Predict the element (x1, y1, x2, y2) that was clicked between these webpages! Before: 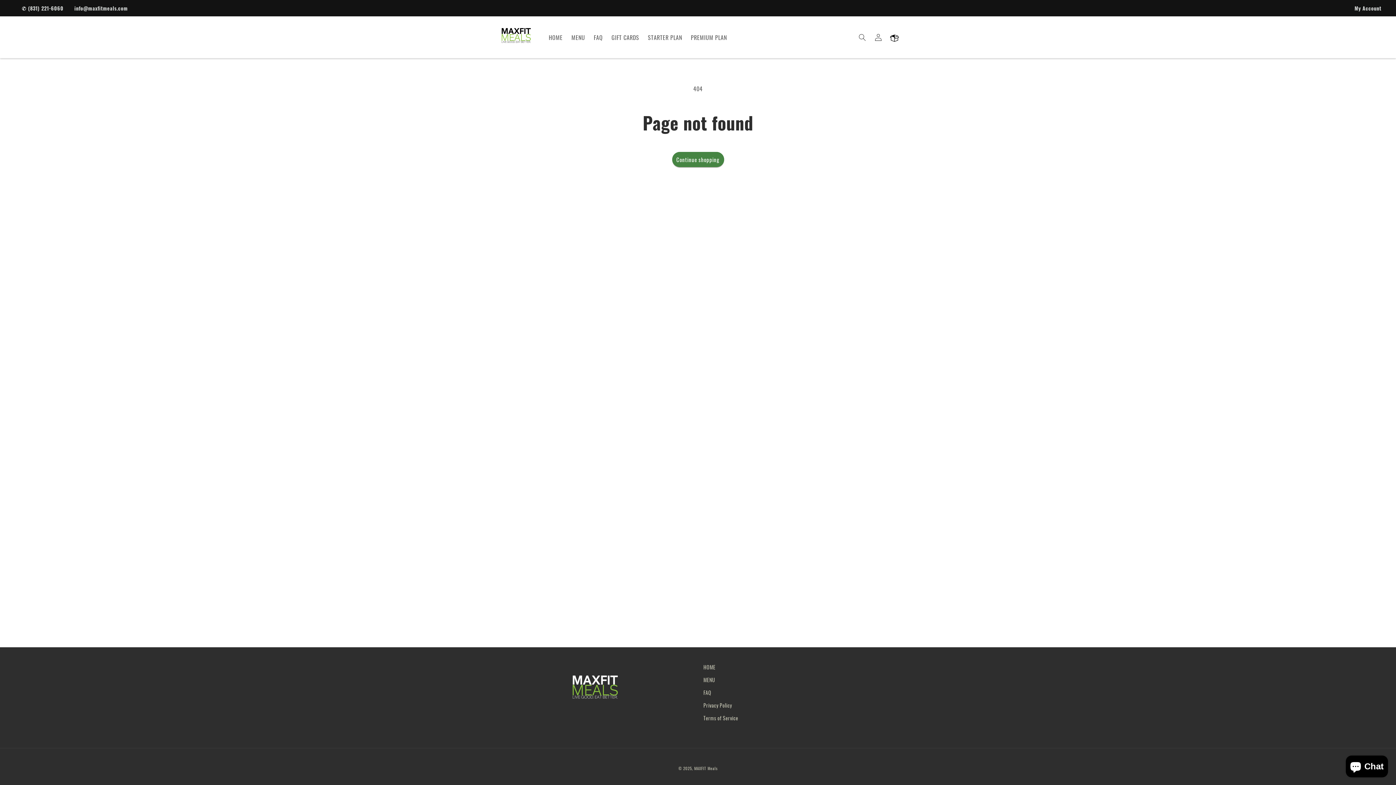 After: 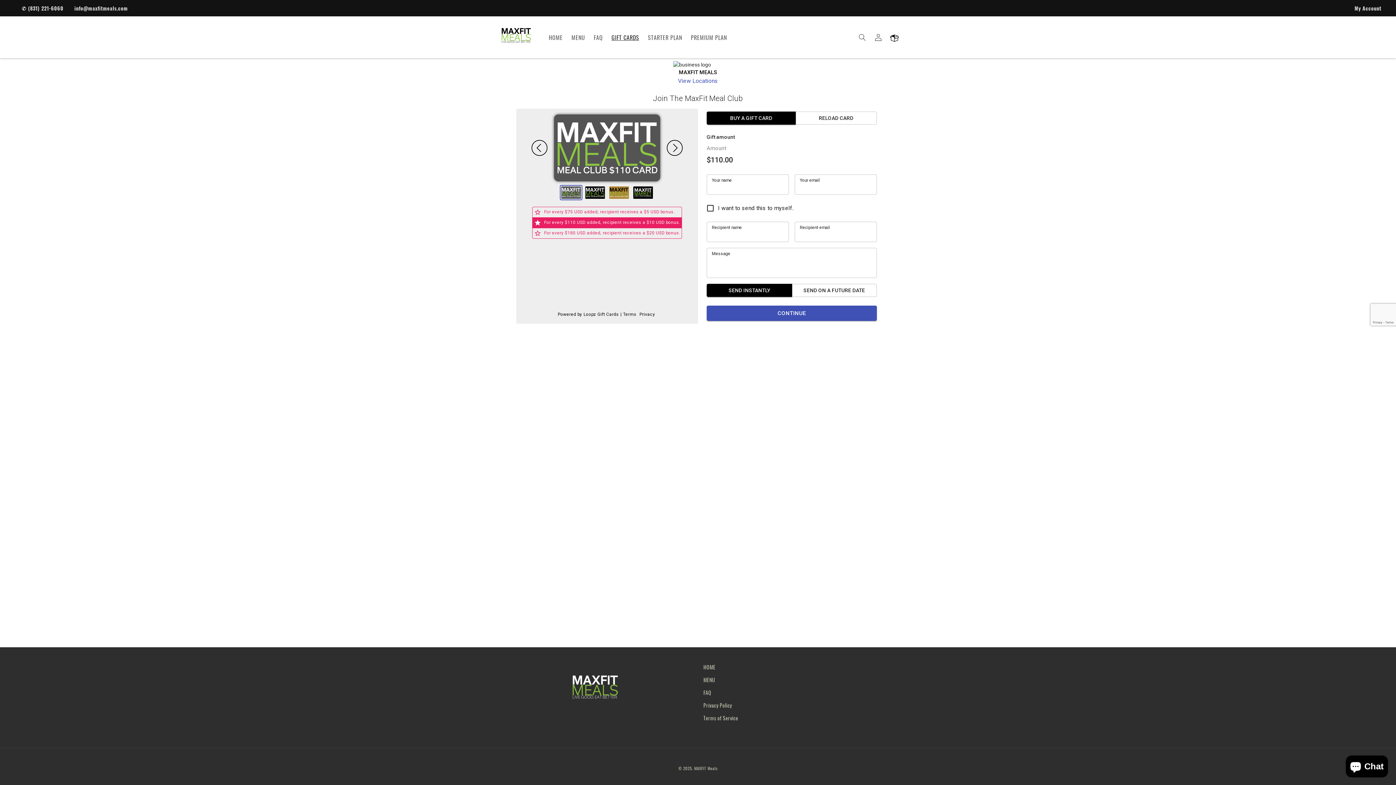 Action: bbox: (607, 29, 643, 45) label: GIFT CARDS